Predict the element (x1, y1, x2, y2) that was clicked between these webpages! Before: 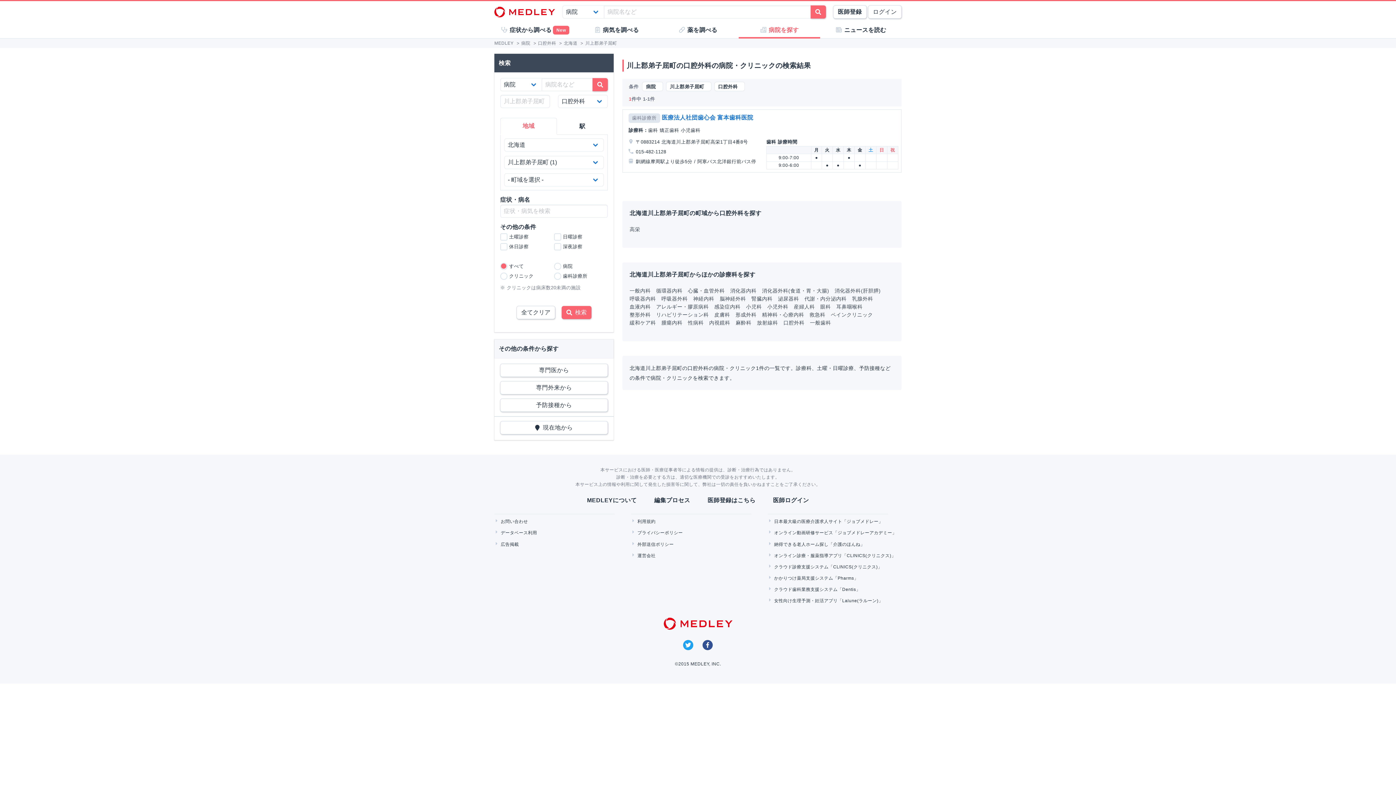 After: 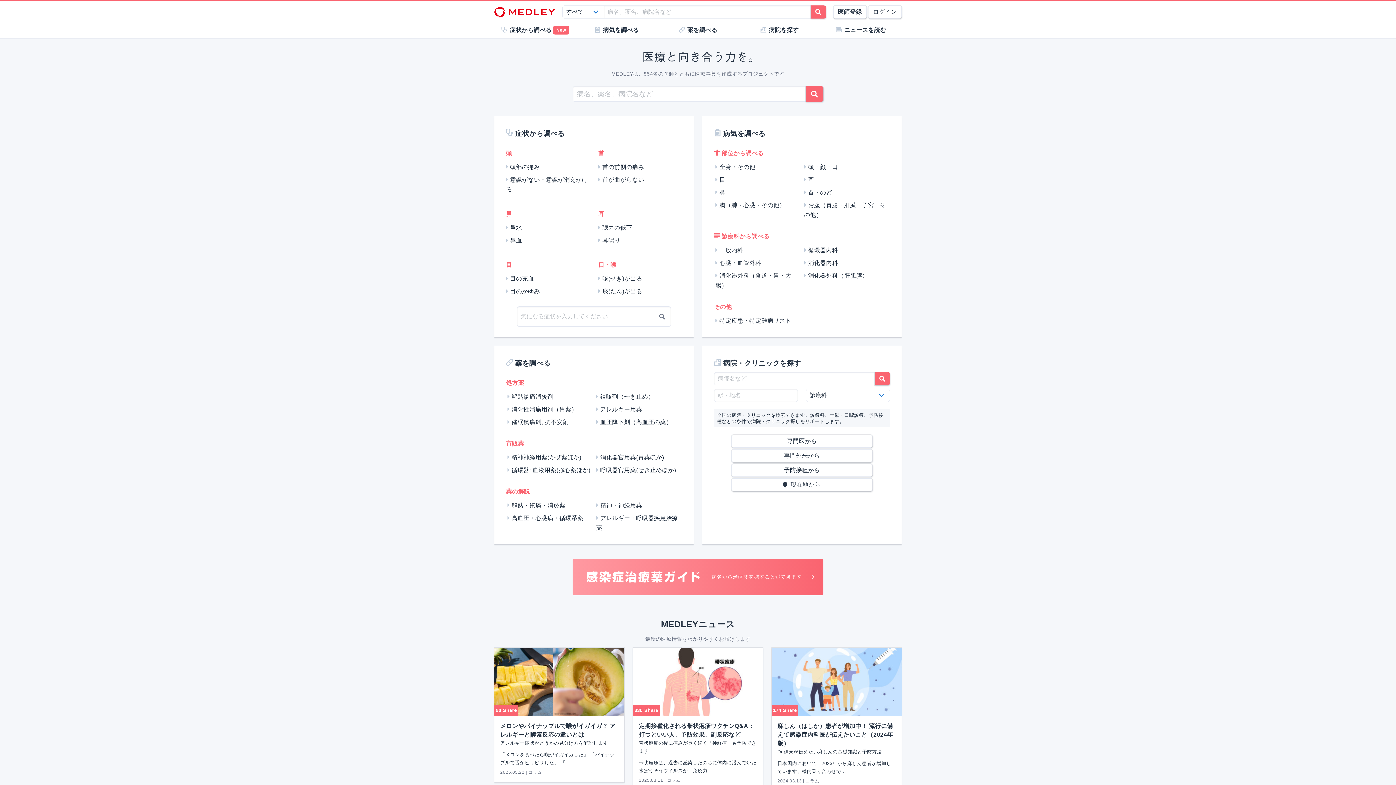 Action: bbox: (494, 3, 555, 20)